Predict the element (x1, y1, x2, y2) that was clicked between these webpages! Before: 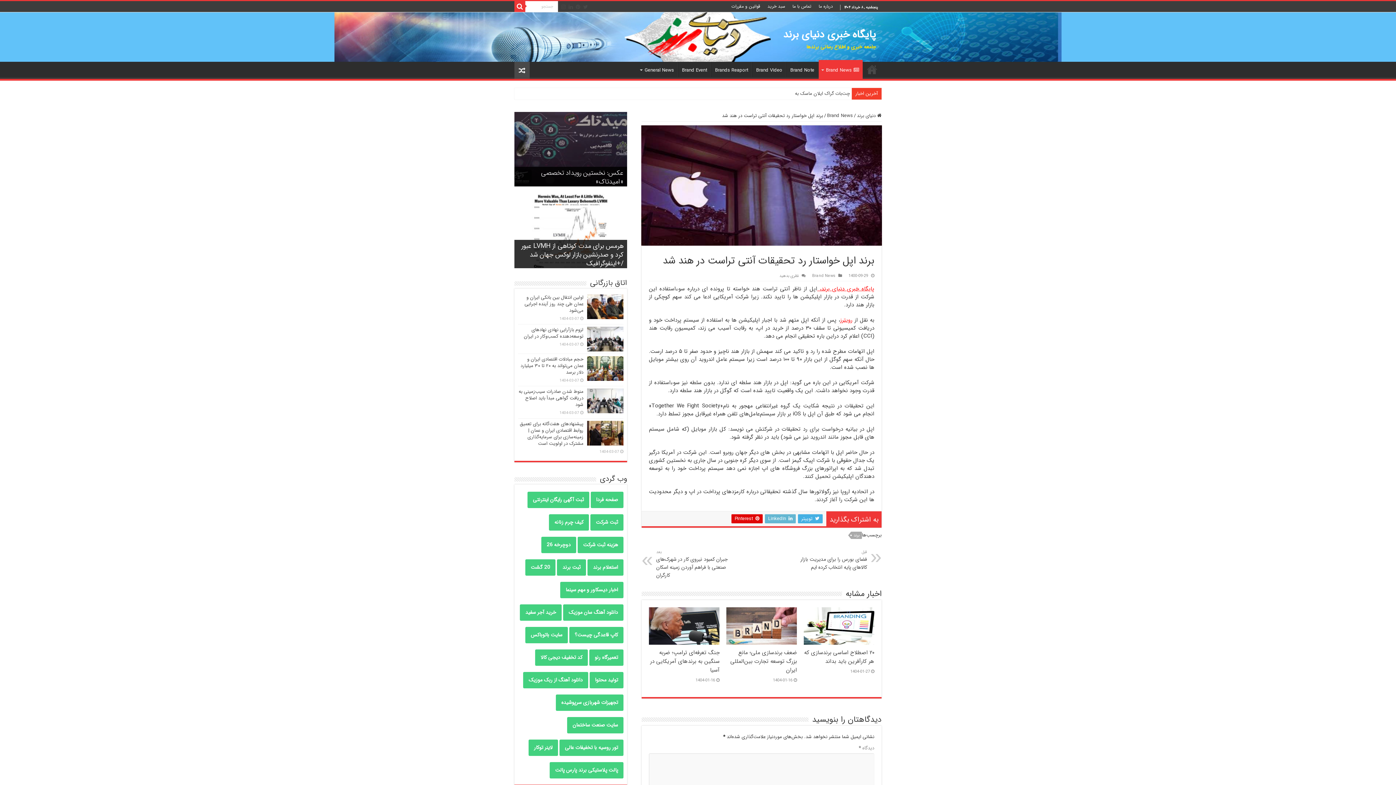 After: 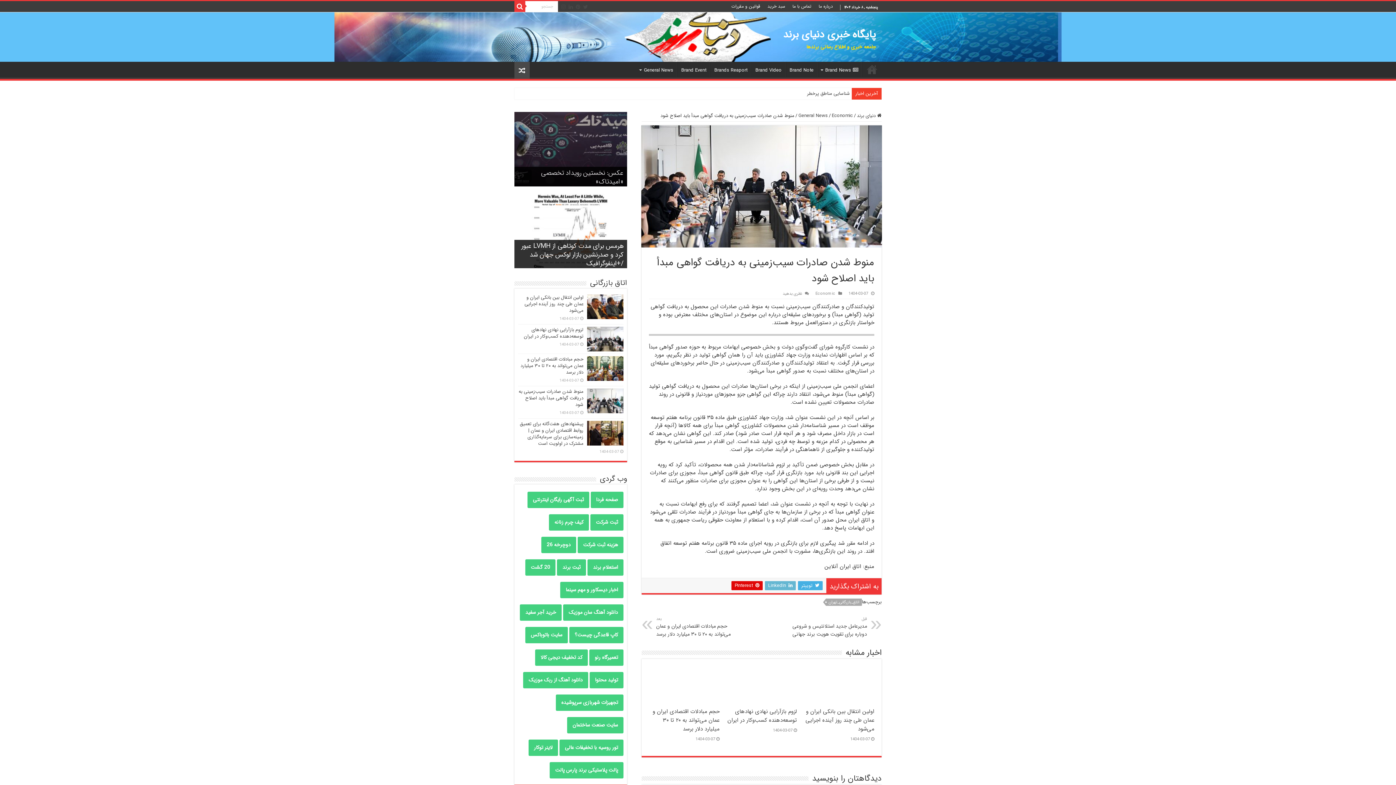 Action: bbox: (587, 388, 623, 413)